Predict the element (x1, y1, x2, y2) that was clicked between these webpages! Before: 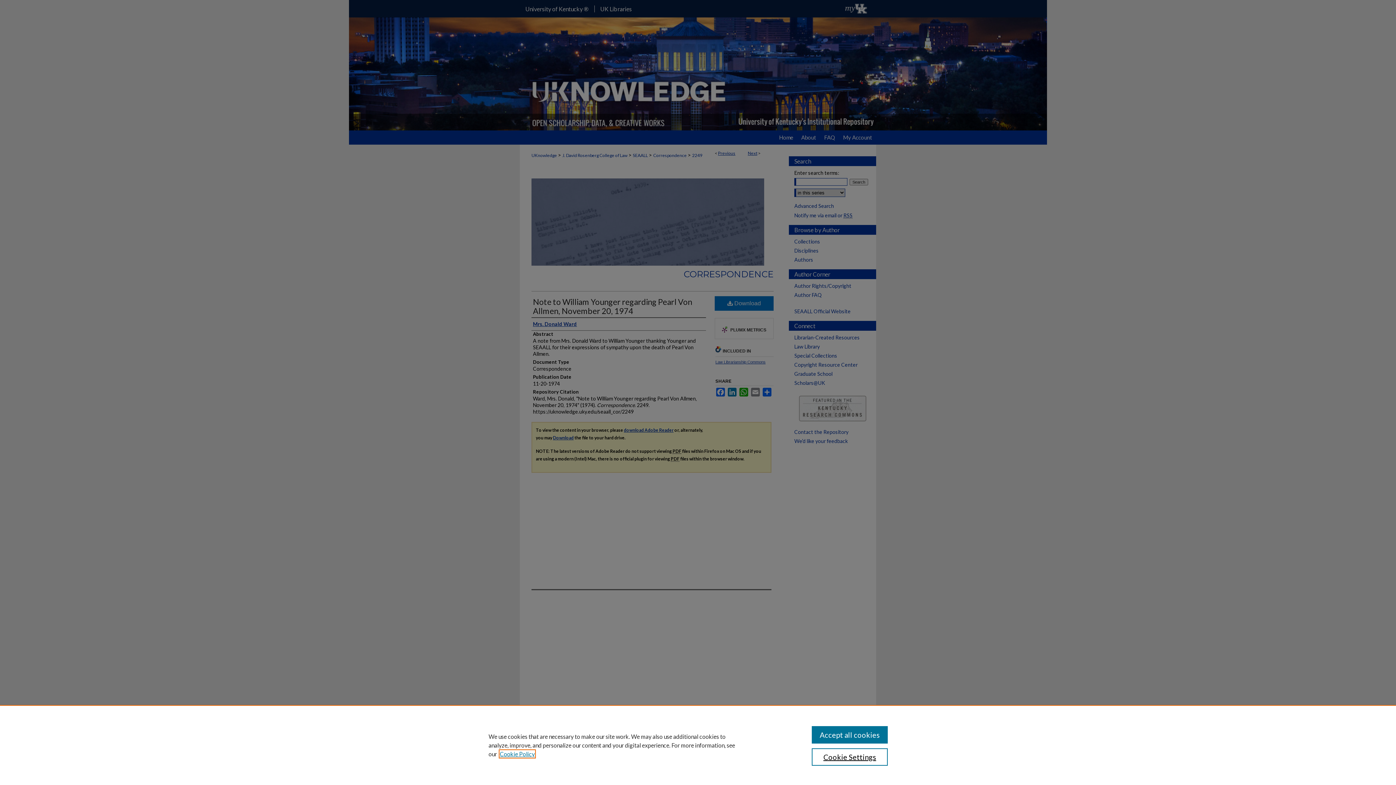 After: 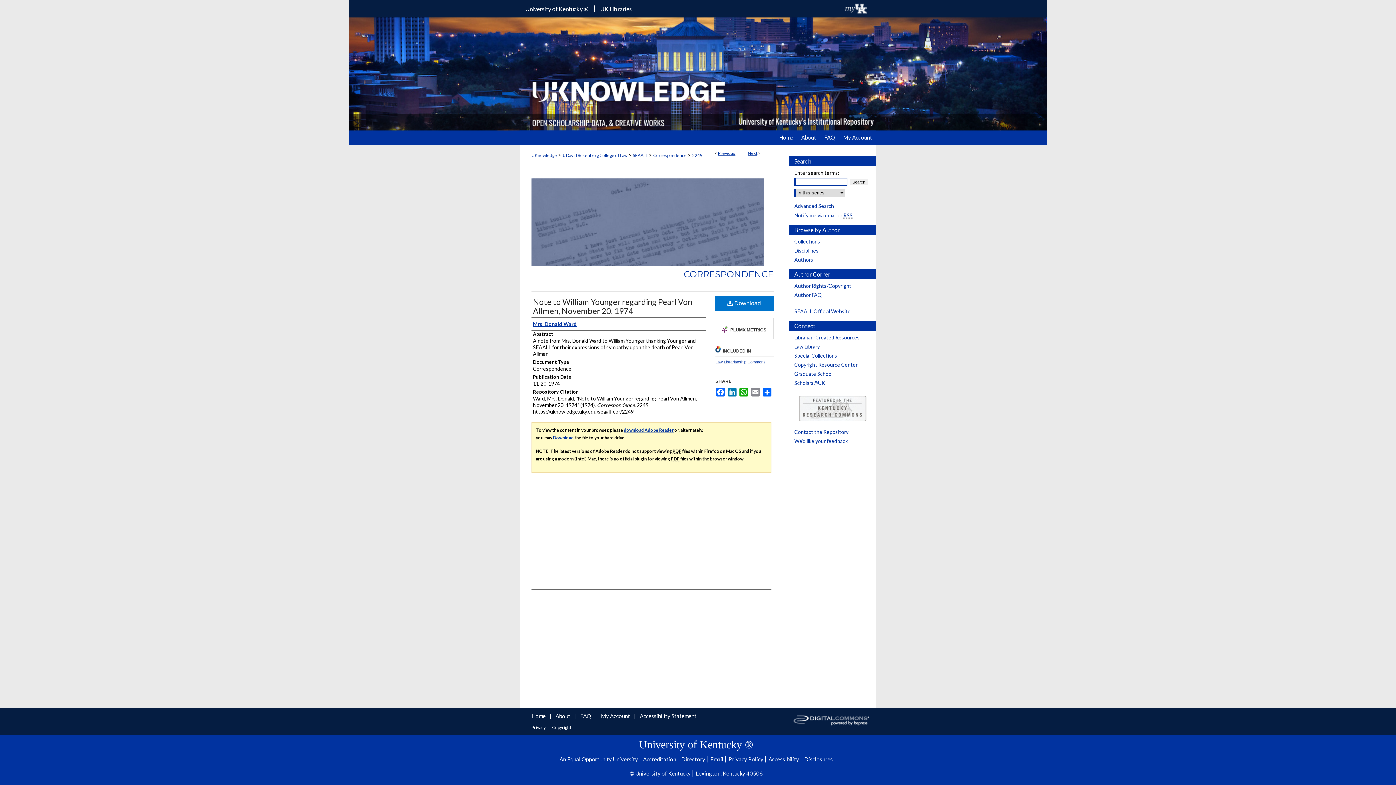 Action: bbox: (811, 726, 887, 744) label: Accept all cookies